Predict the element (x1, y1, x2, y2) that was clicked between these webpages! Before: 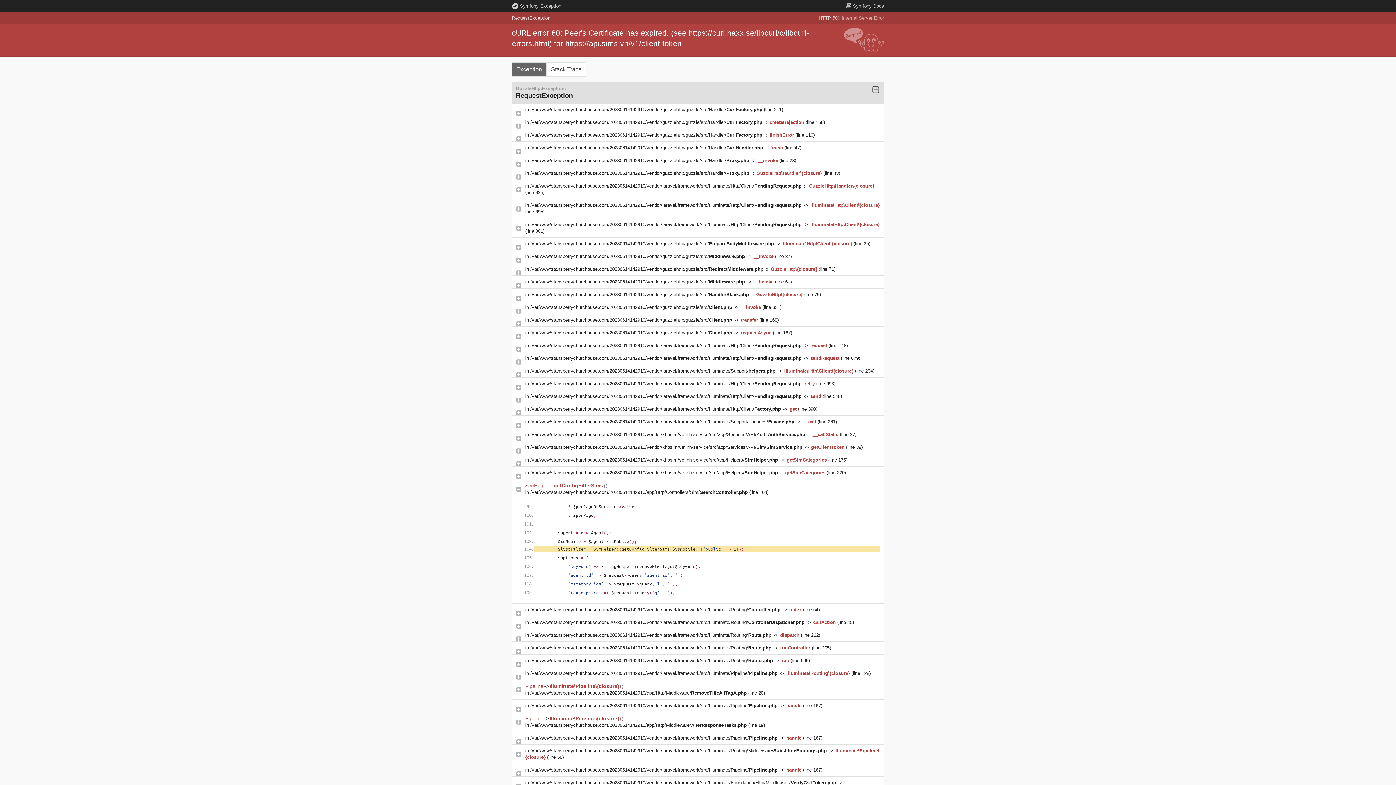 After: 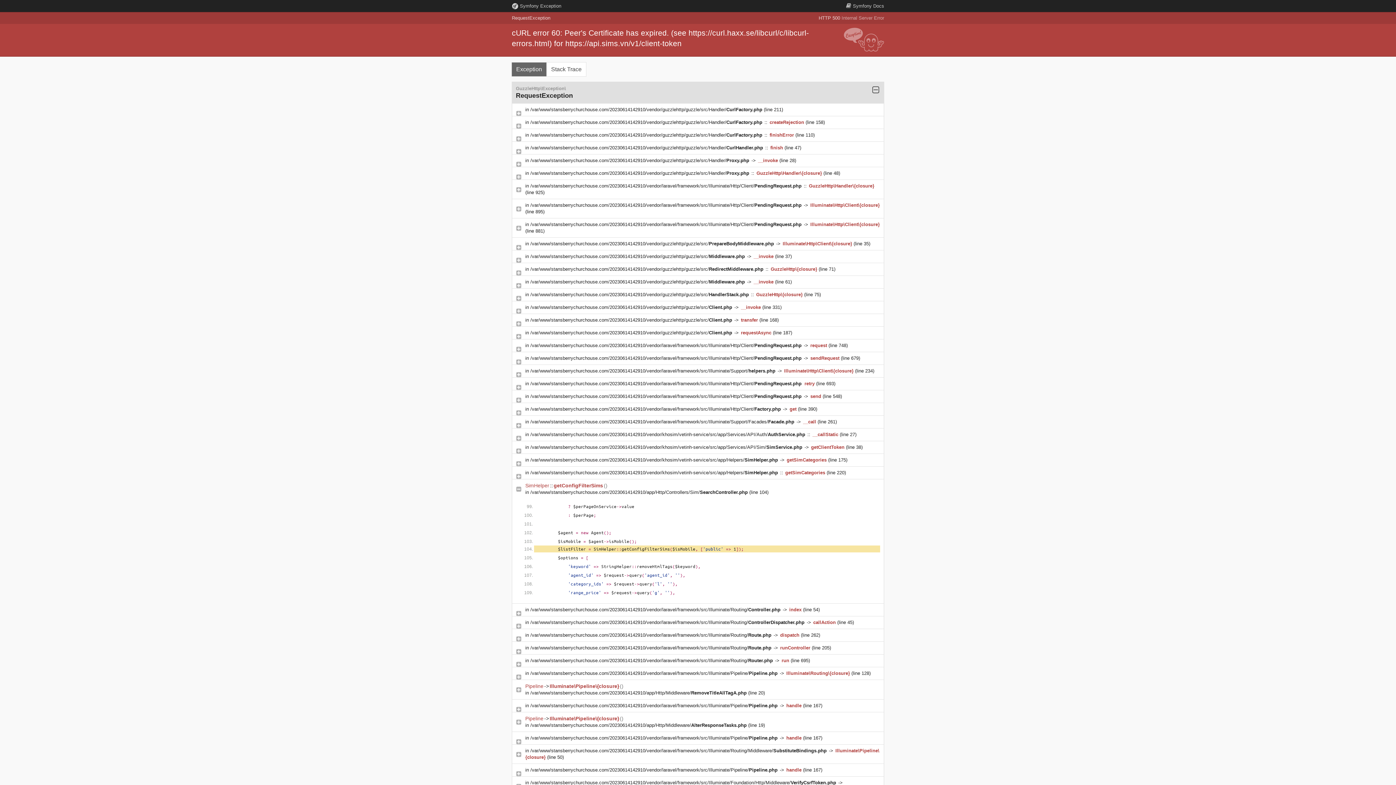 Action: label: /var/www/stansberrychurchouse.com/20230614142910/vendor/laravel/framework/src/Illuminate/Support/Facades/Facade.php  bbox: (530, 419, 796, 424)